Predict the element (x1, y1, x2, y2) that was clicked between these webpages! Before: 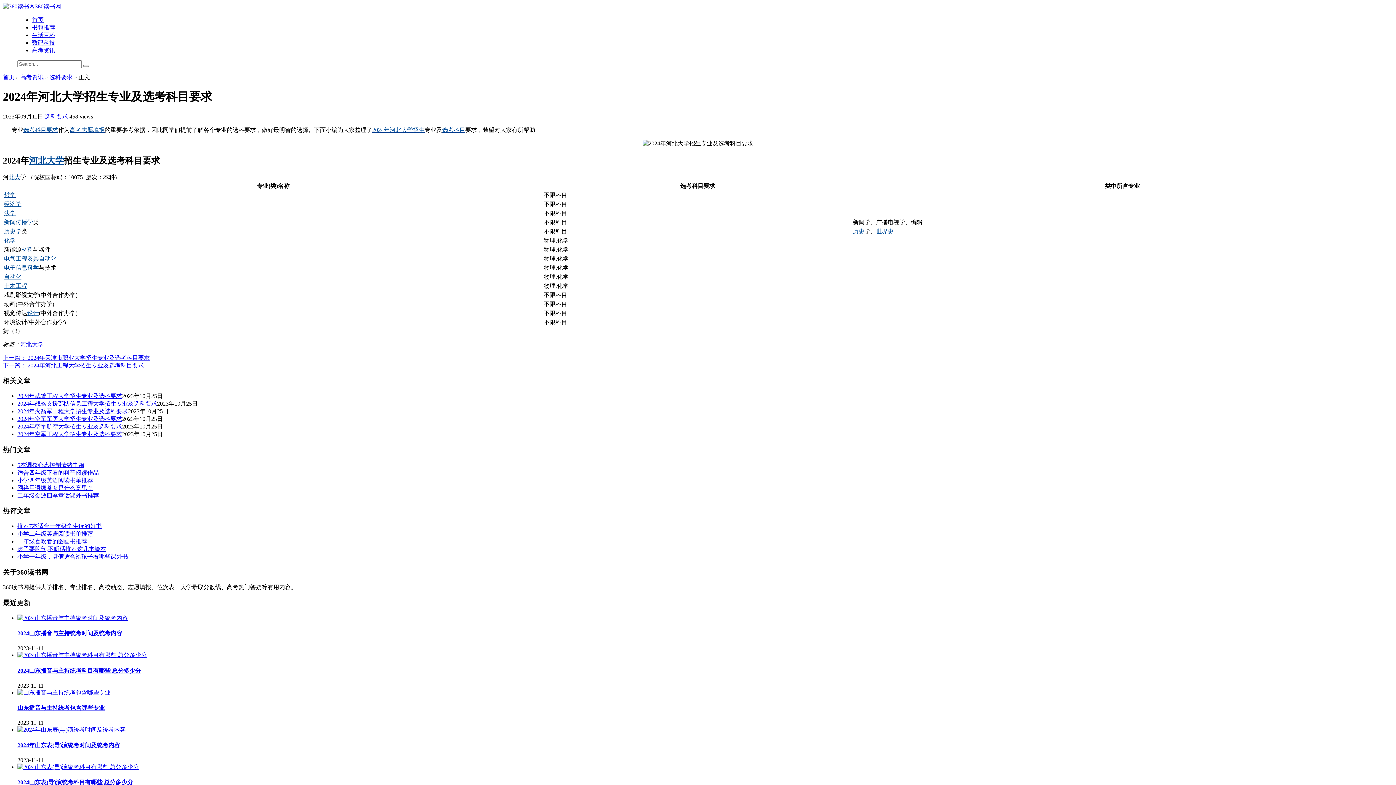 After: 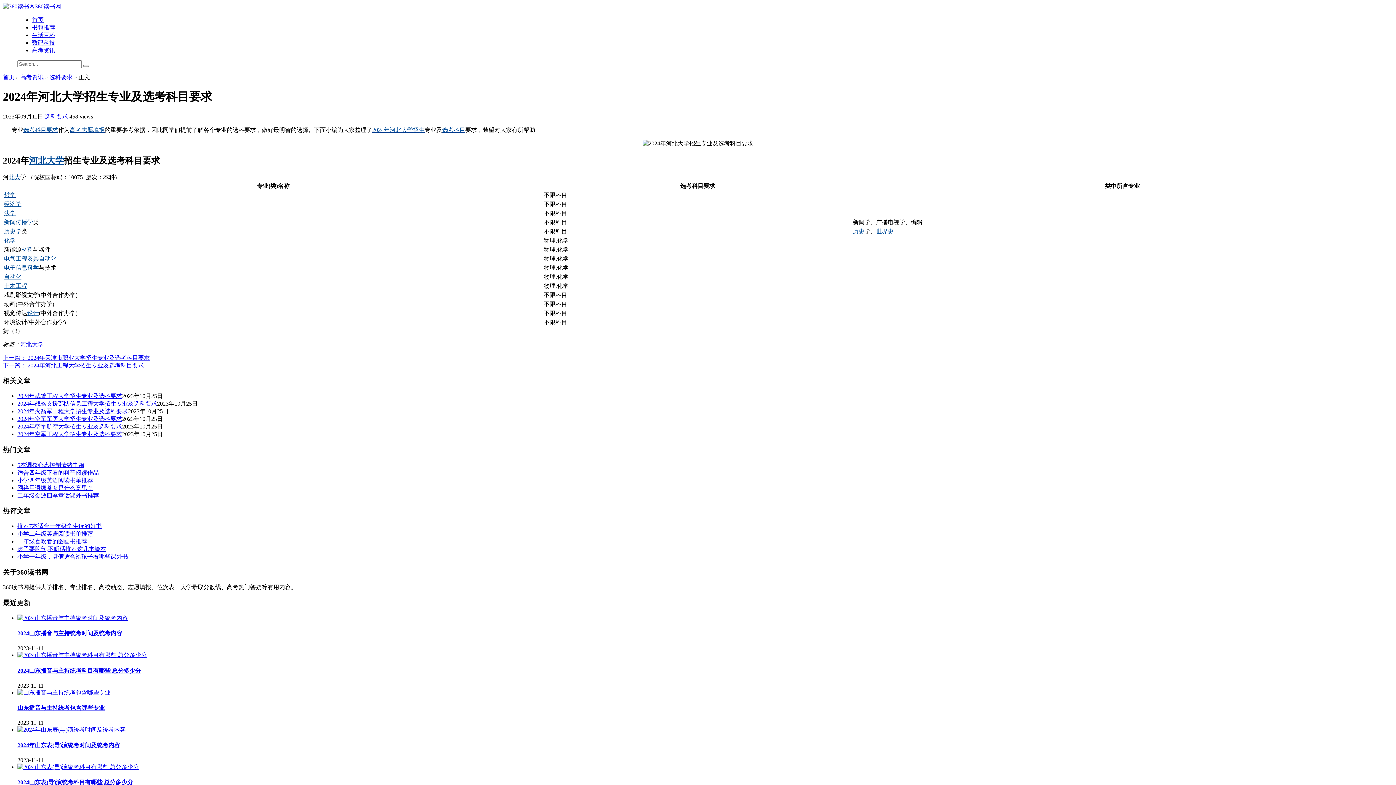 Action: label: 科学 bbox: (27, 264, 38, 270)